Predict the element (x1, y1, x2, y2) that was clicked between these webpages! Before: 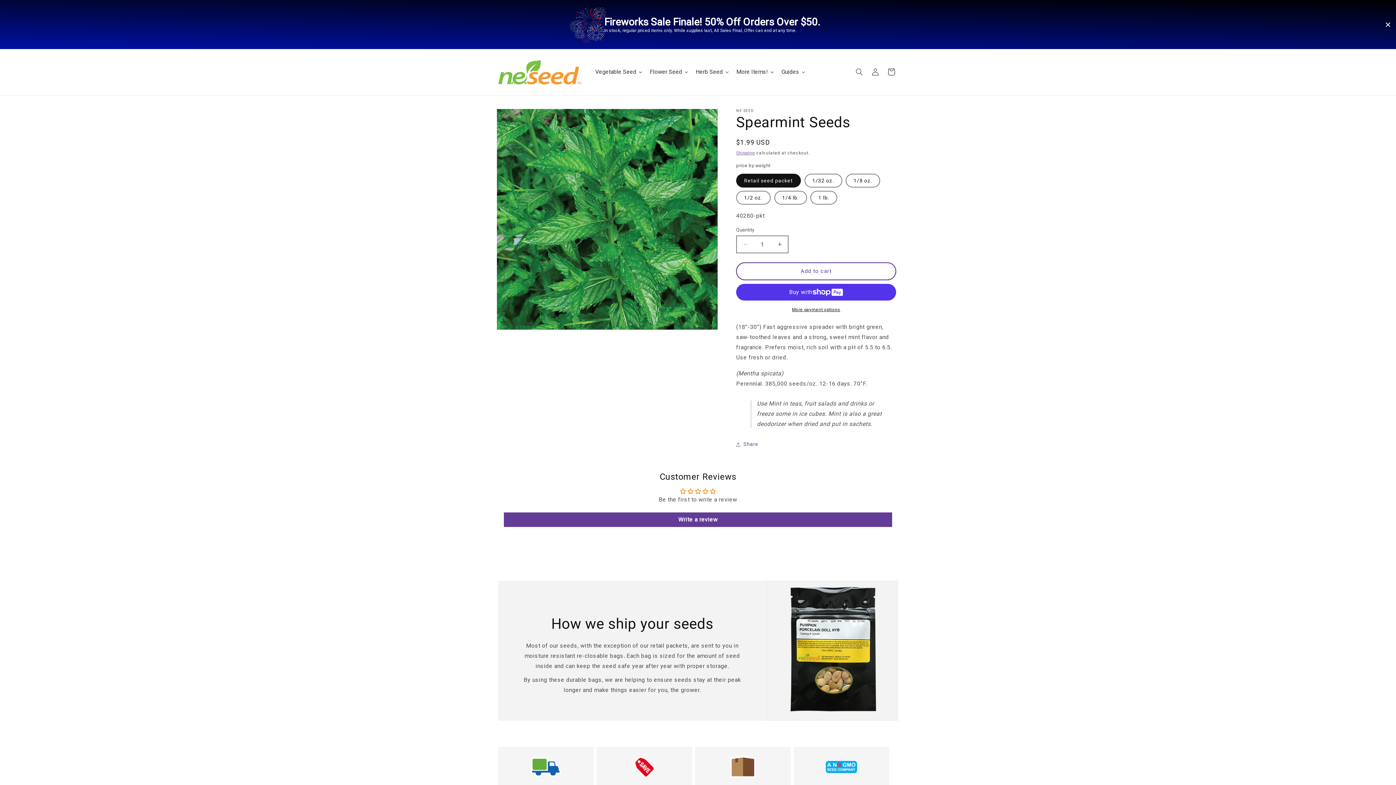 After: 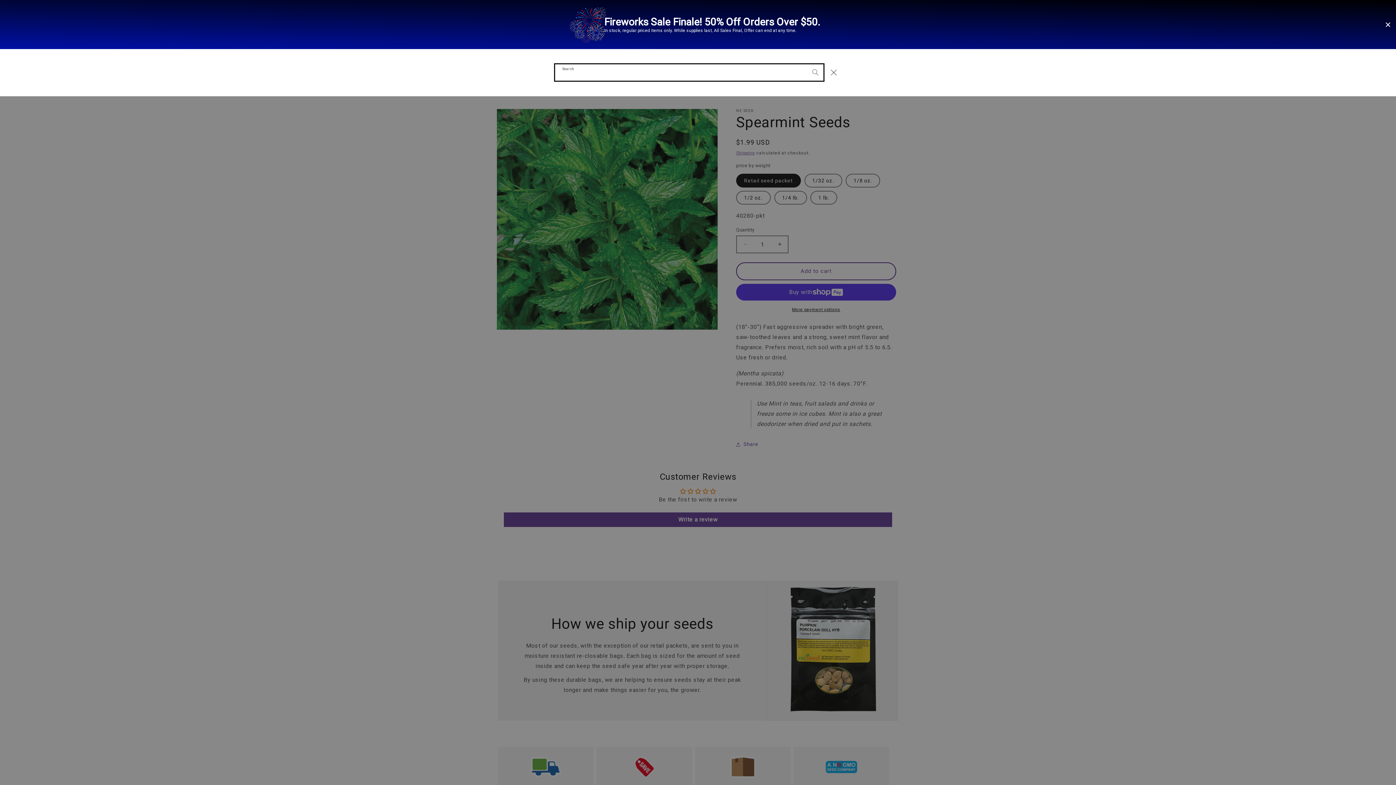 Action: bbox: (851, 64, 867, 80) label: Search